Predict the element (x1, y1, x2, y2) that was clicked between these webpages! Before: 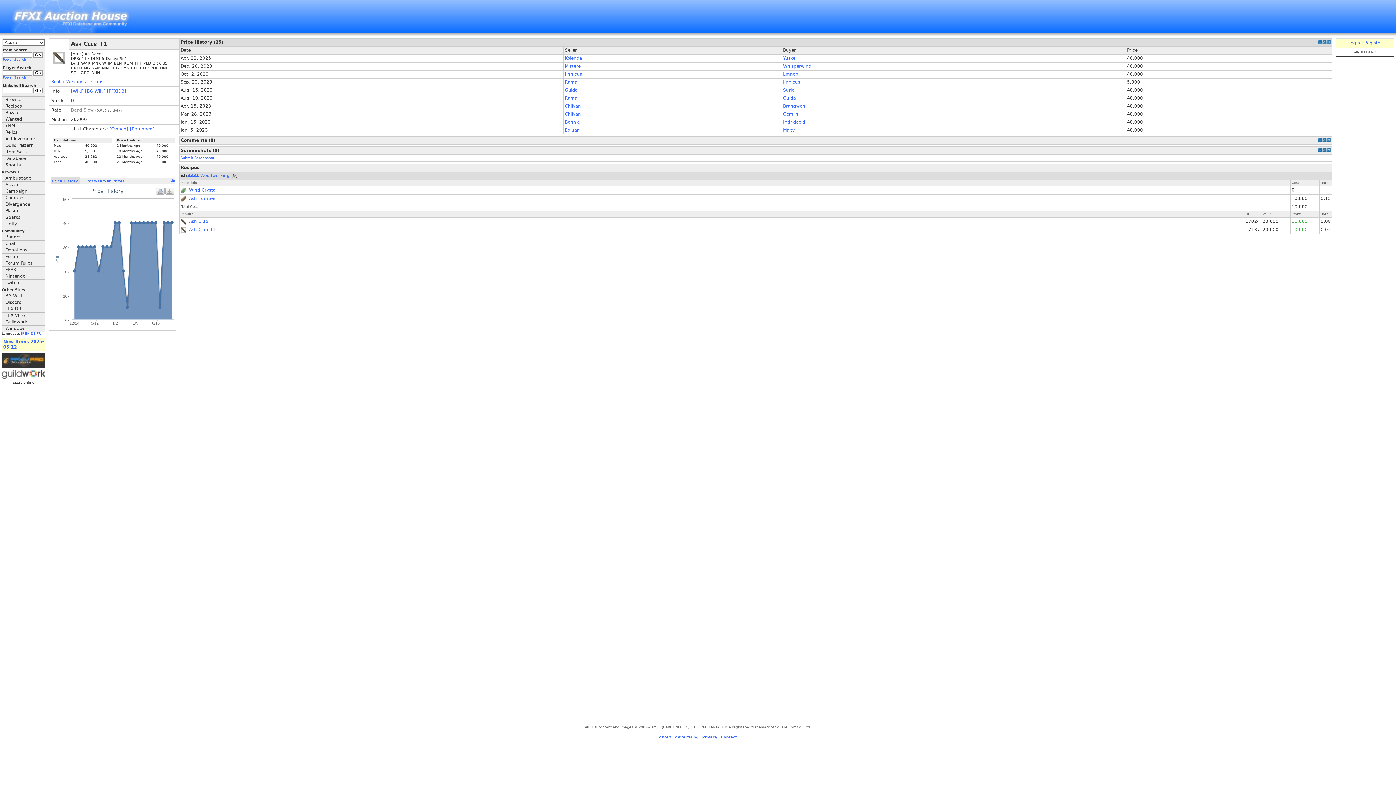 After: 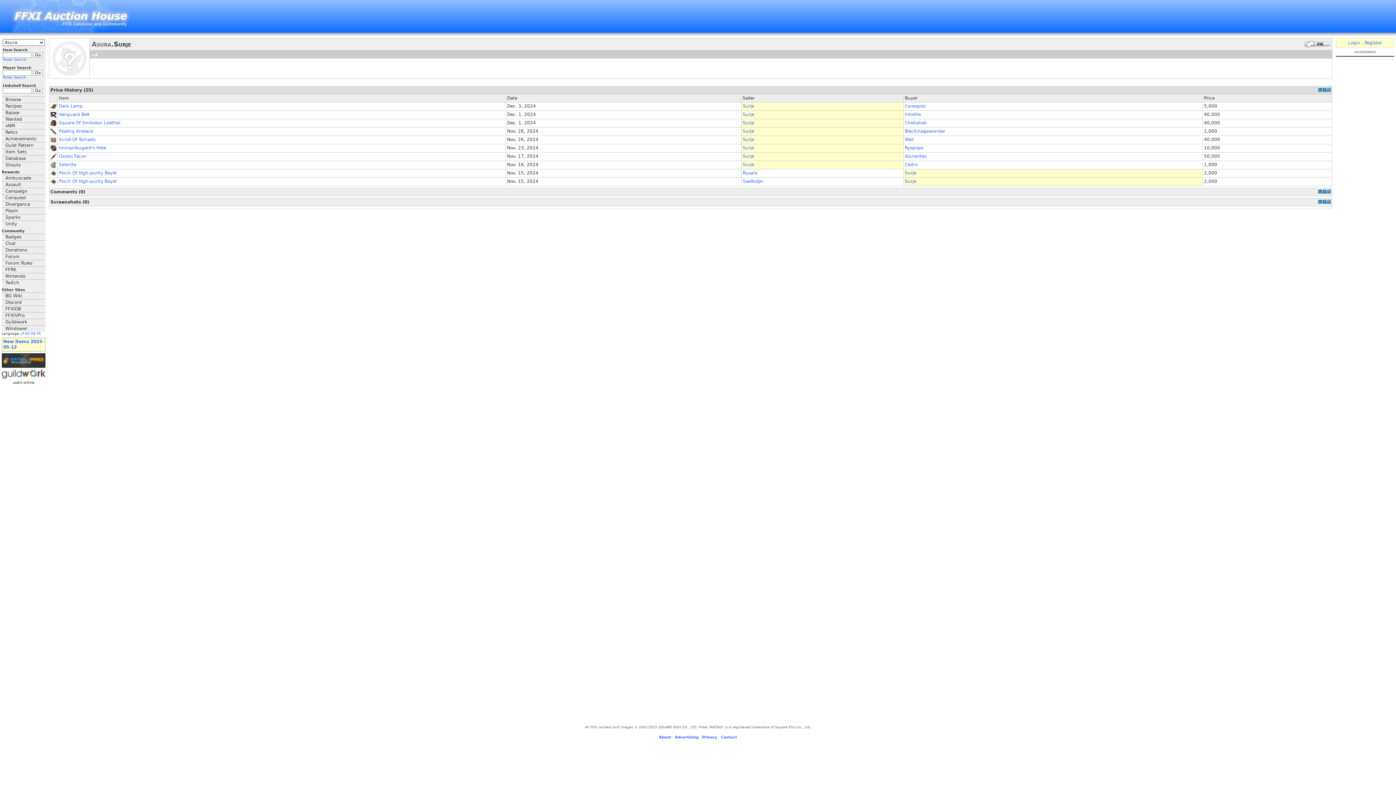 Action: label: Surje bbox: (783, 87, 794, 92)